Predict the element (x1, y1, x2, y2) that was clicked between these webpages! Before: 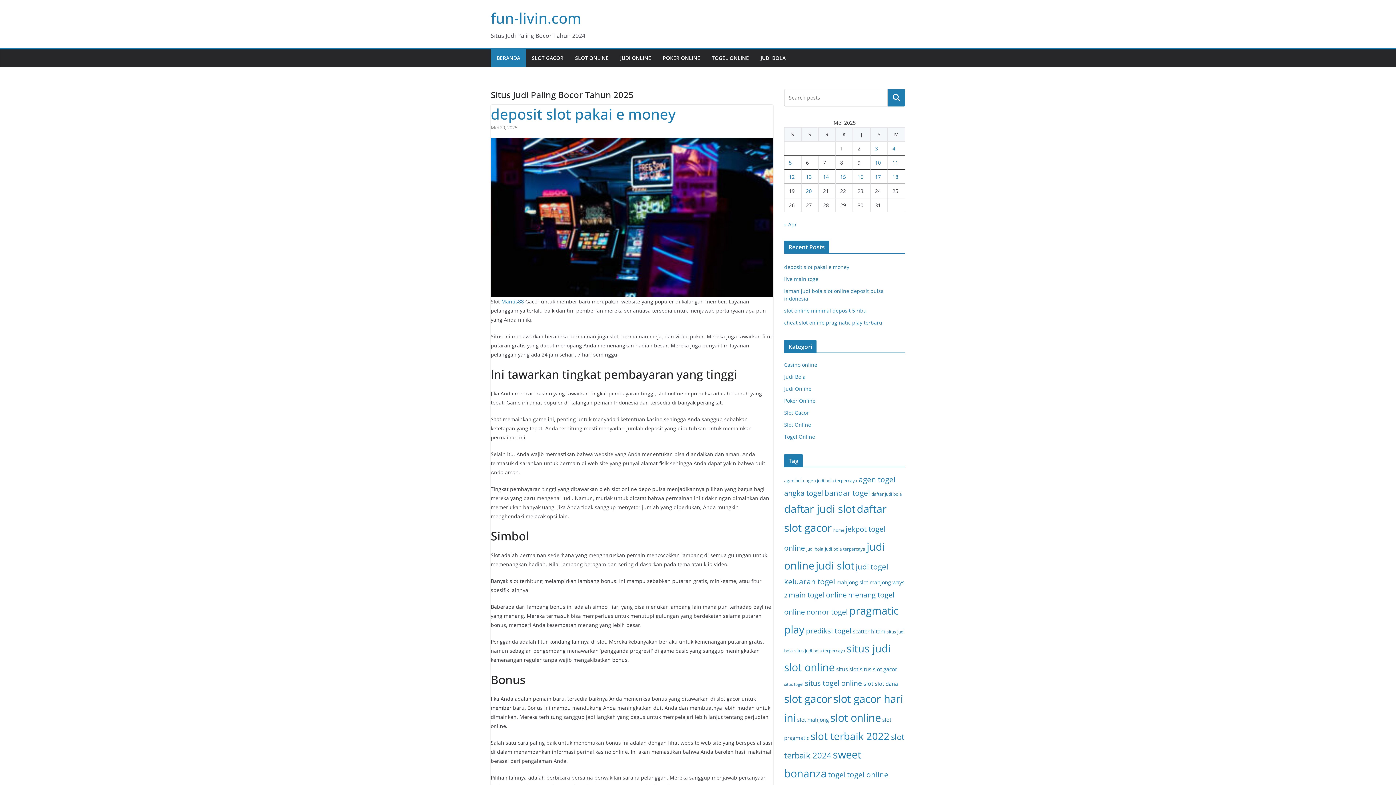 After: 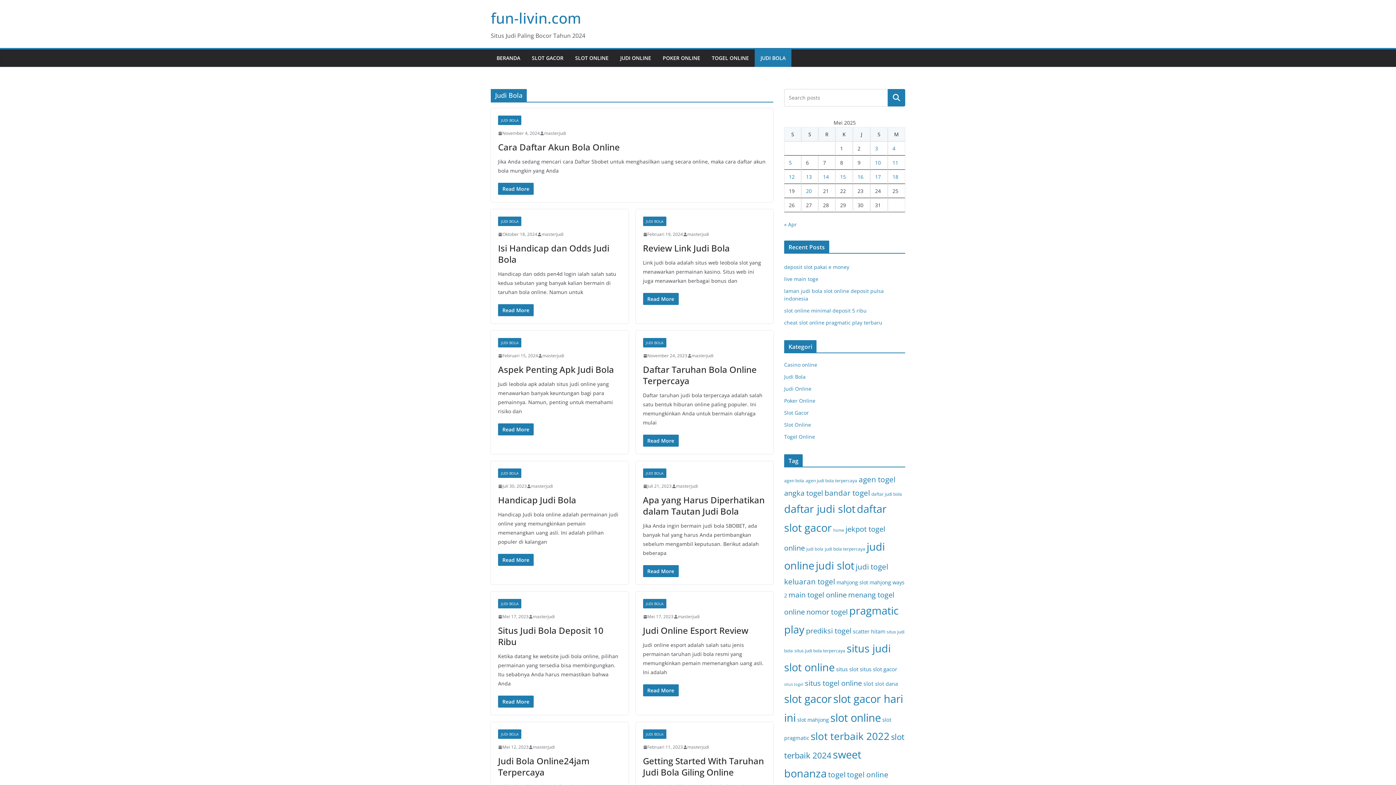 Action: bbox: (760, 53, 785, 63) label: JUDI BOLA